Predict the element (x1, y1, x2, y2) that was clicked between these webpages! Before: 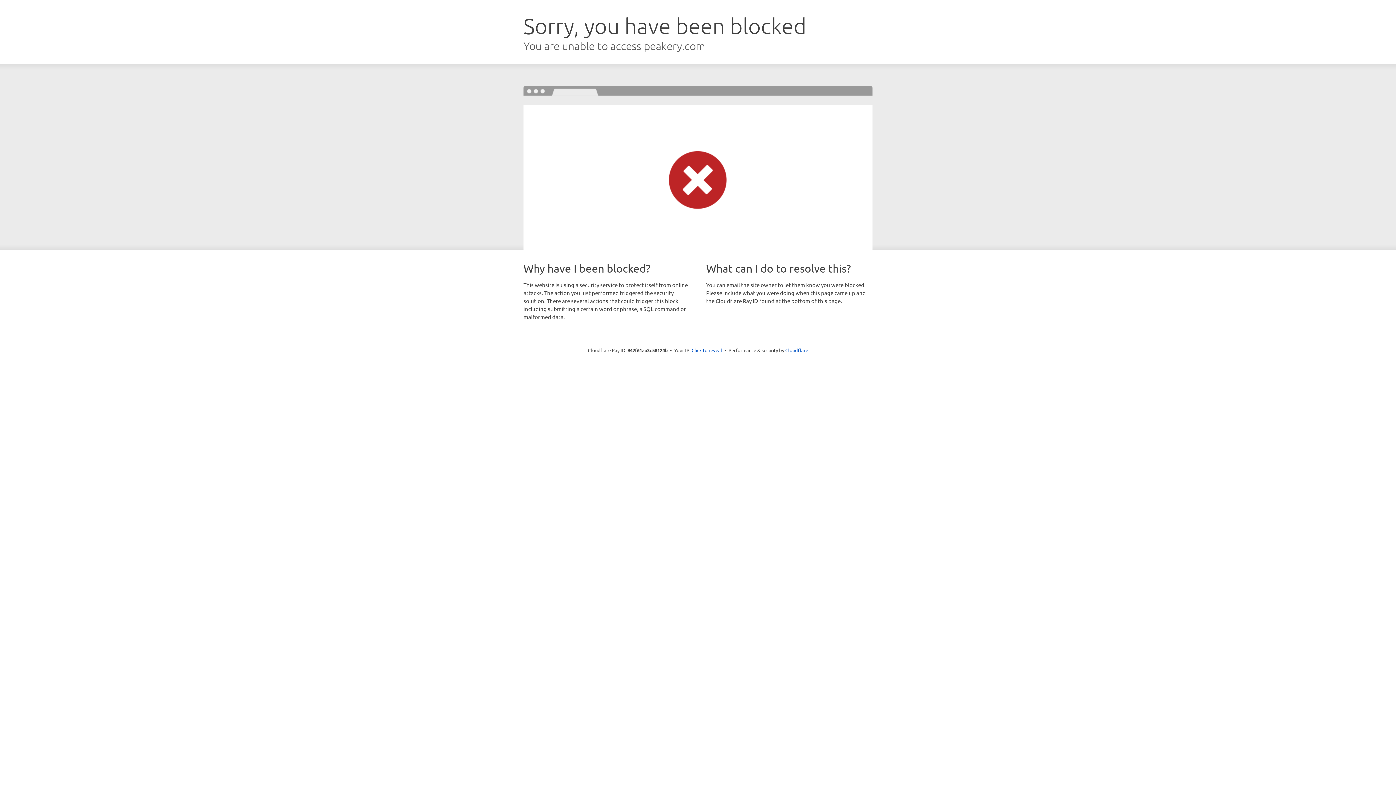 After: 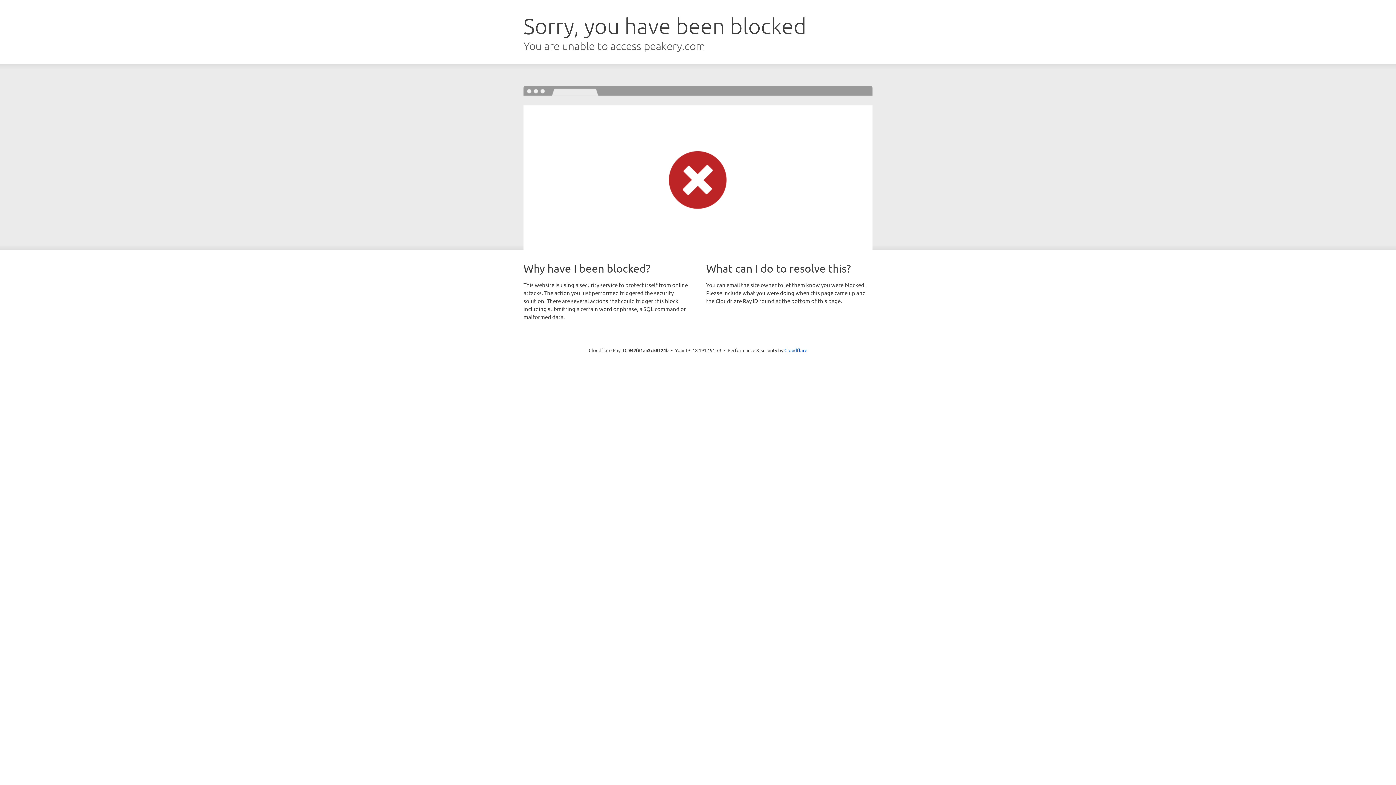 Action: label: Click to reveal bbox: (691, 346, 722, 353)